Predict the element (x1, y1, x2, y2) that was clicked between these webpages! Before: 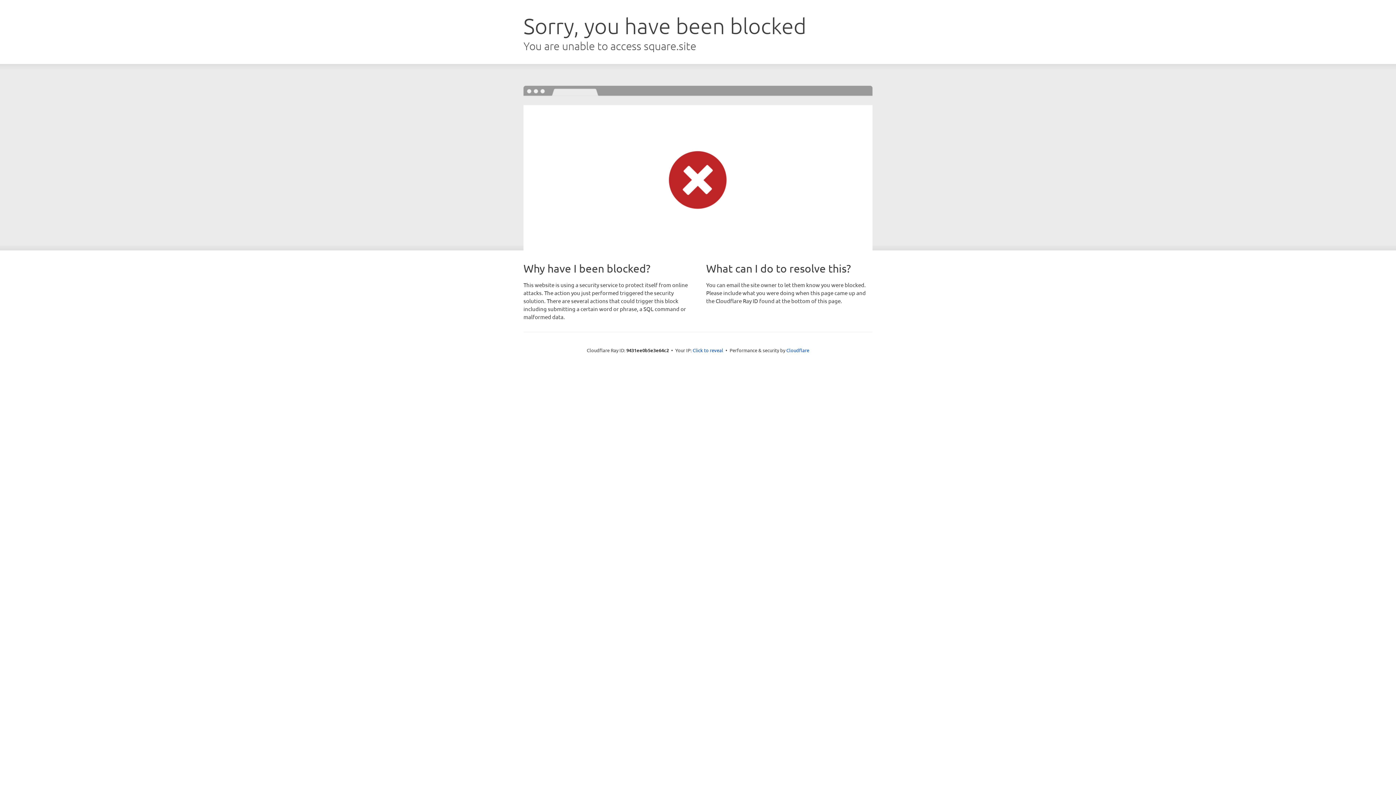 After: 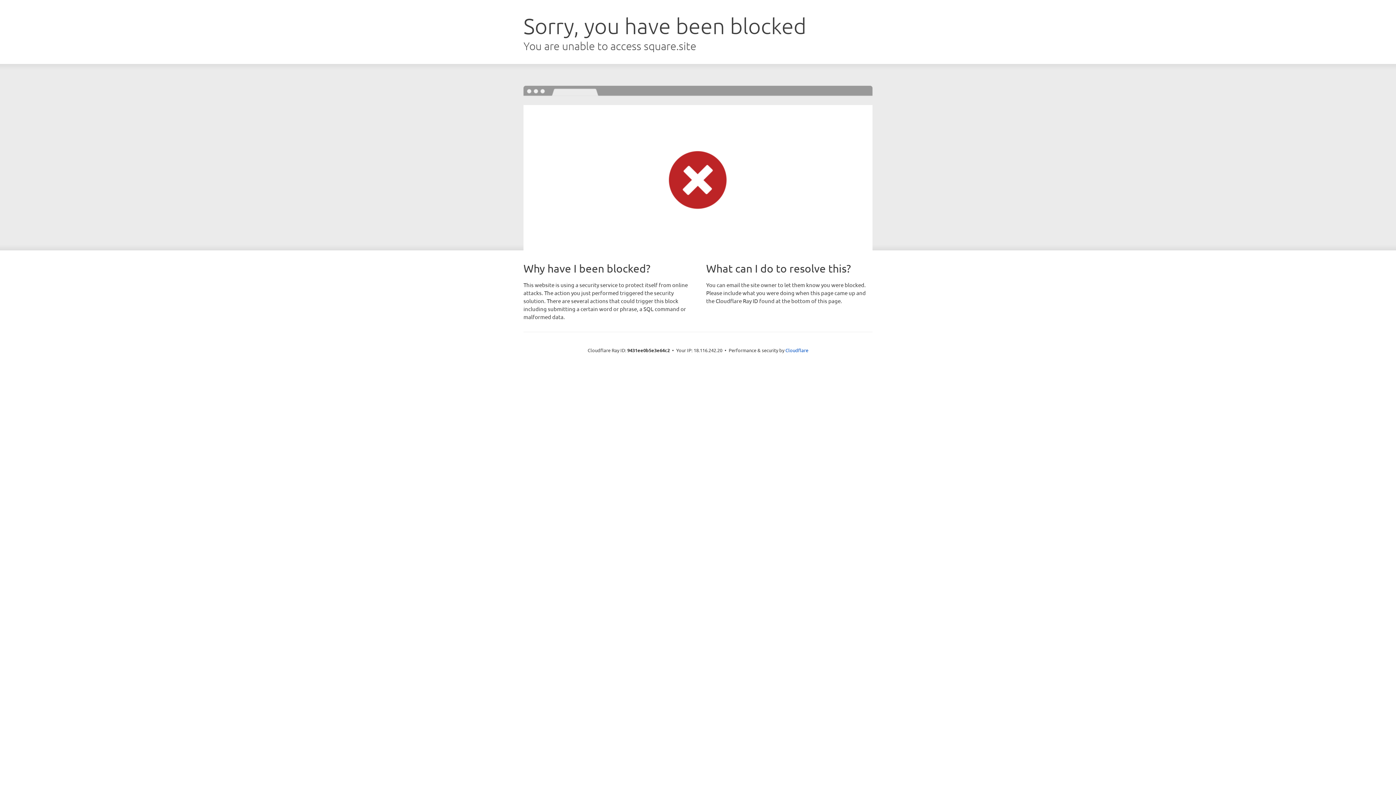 Action: bbox: (692, 346, 723, 353) label: Click to reveal